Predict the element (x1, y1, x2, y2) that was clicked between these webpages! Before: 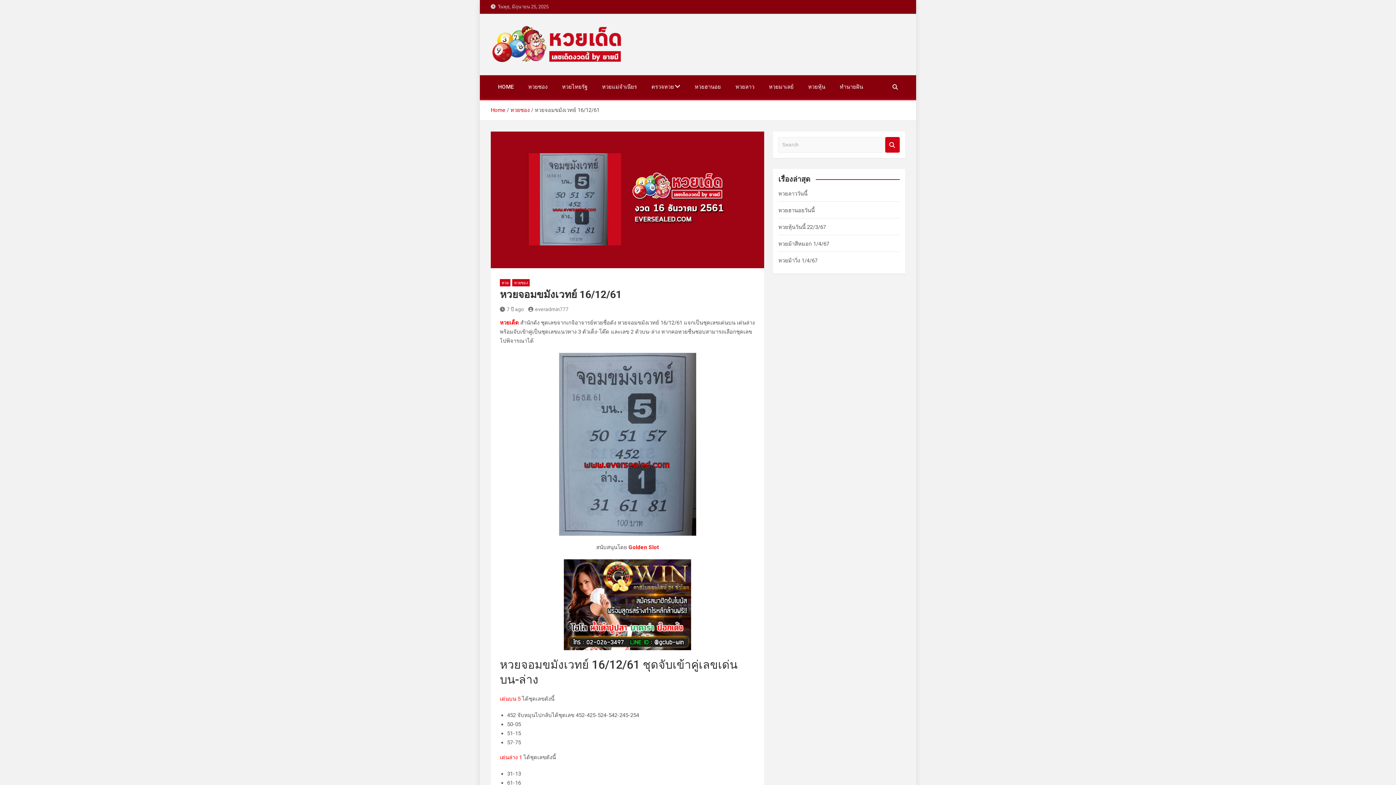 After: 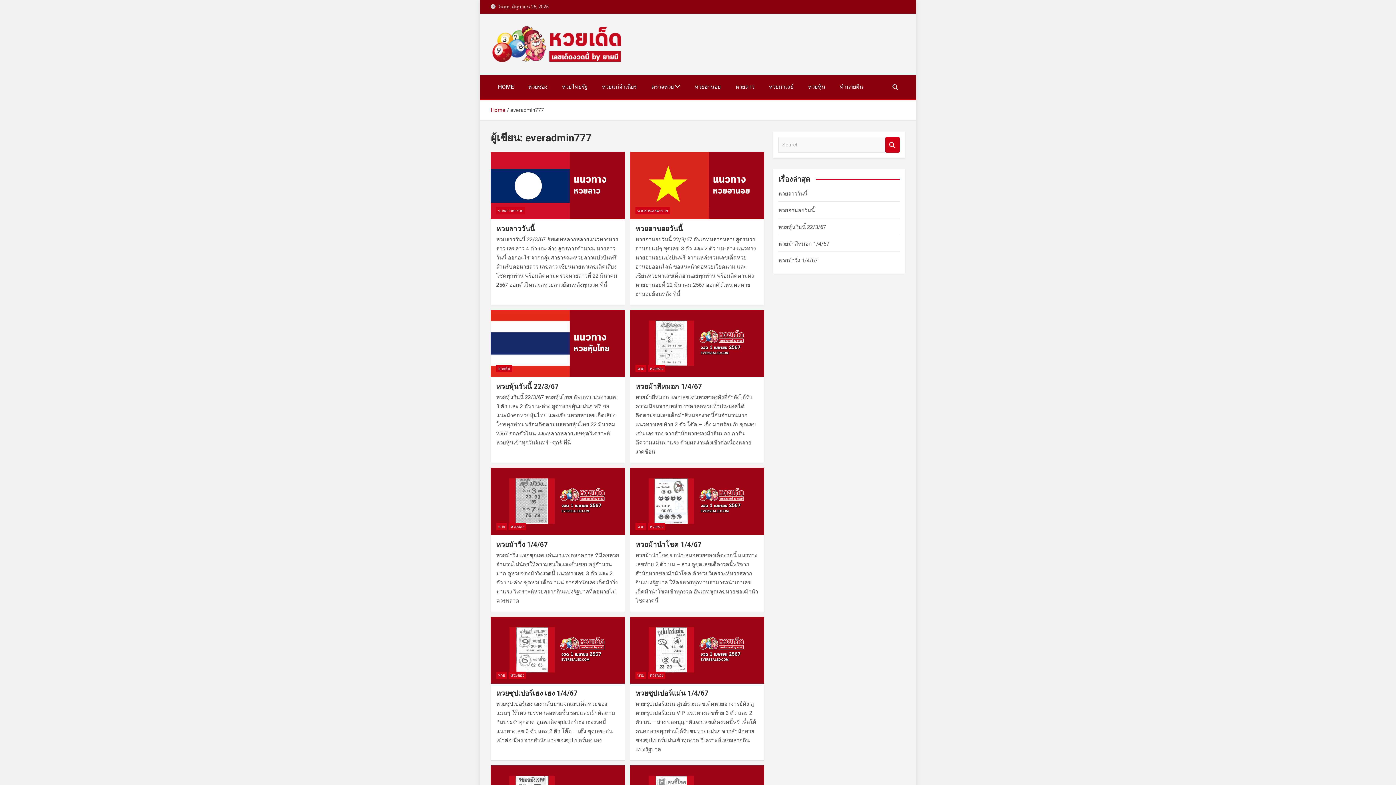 Action: bbox: (528, 306, 568, 312) label: everadmin777